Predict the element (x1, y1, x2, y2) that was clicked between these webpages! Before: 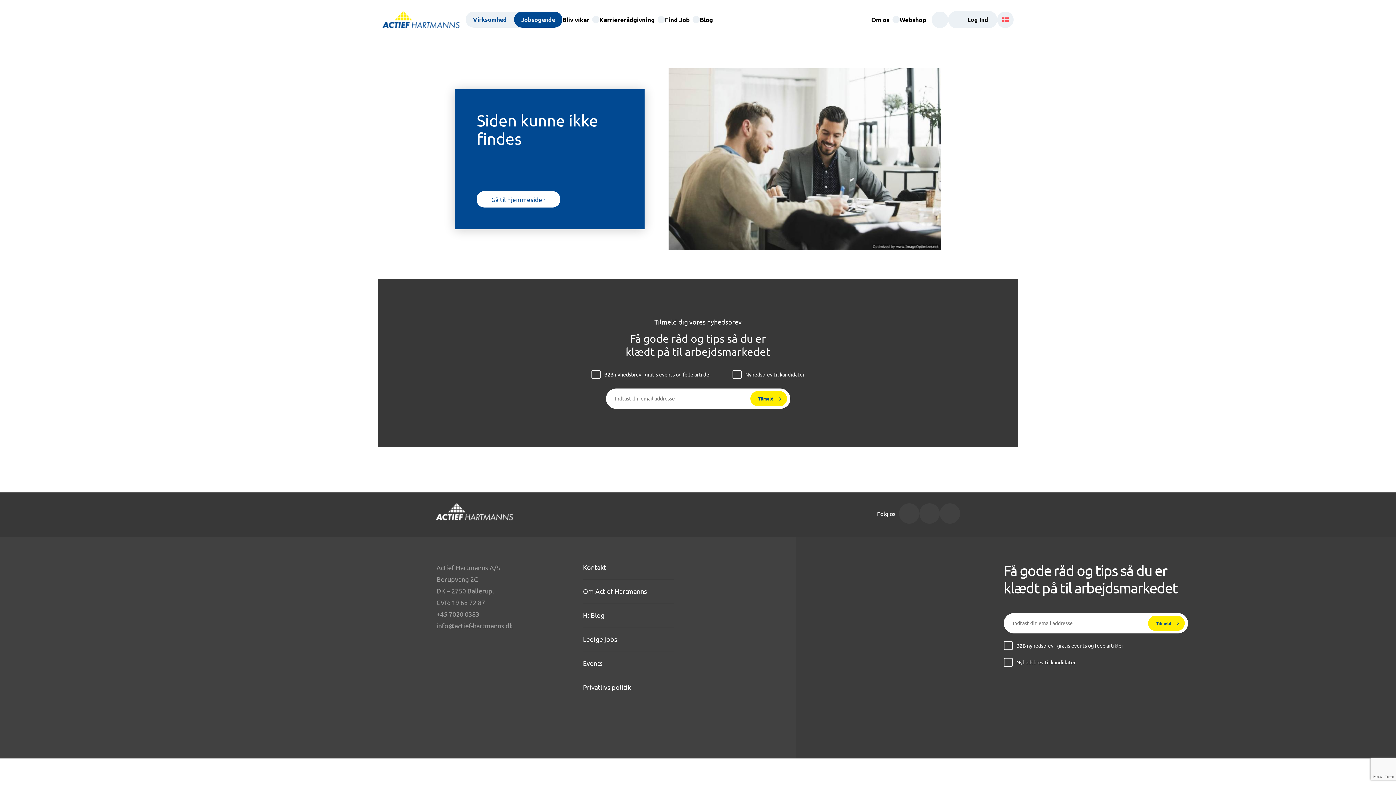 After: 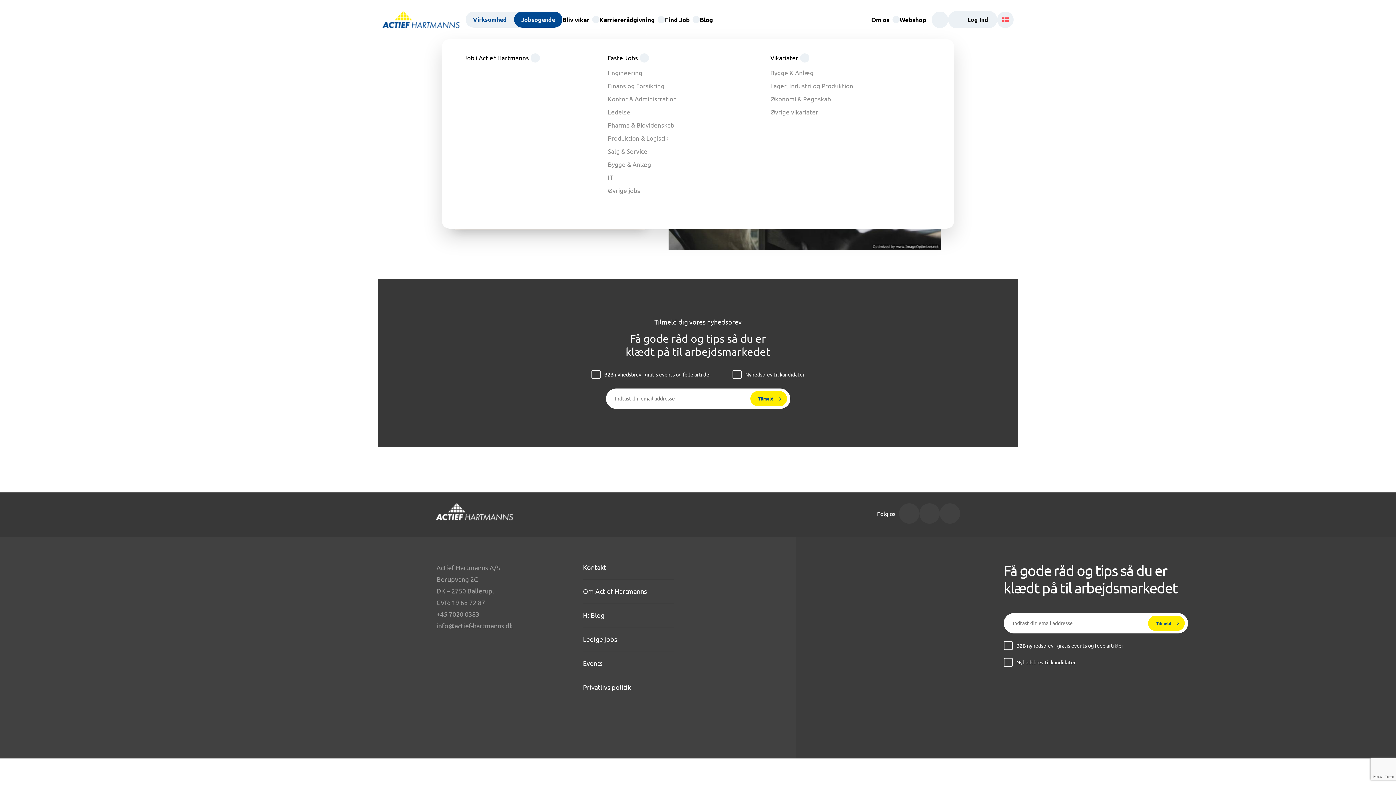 Action: bbox: (665, 15, 700, 23) label: Find Job